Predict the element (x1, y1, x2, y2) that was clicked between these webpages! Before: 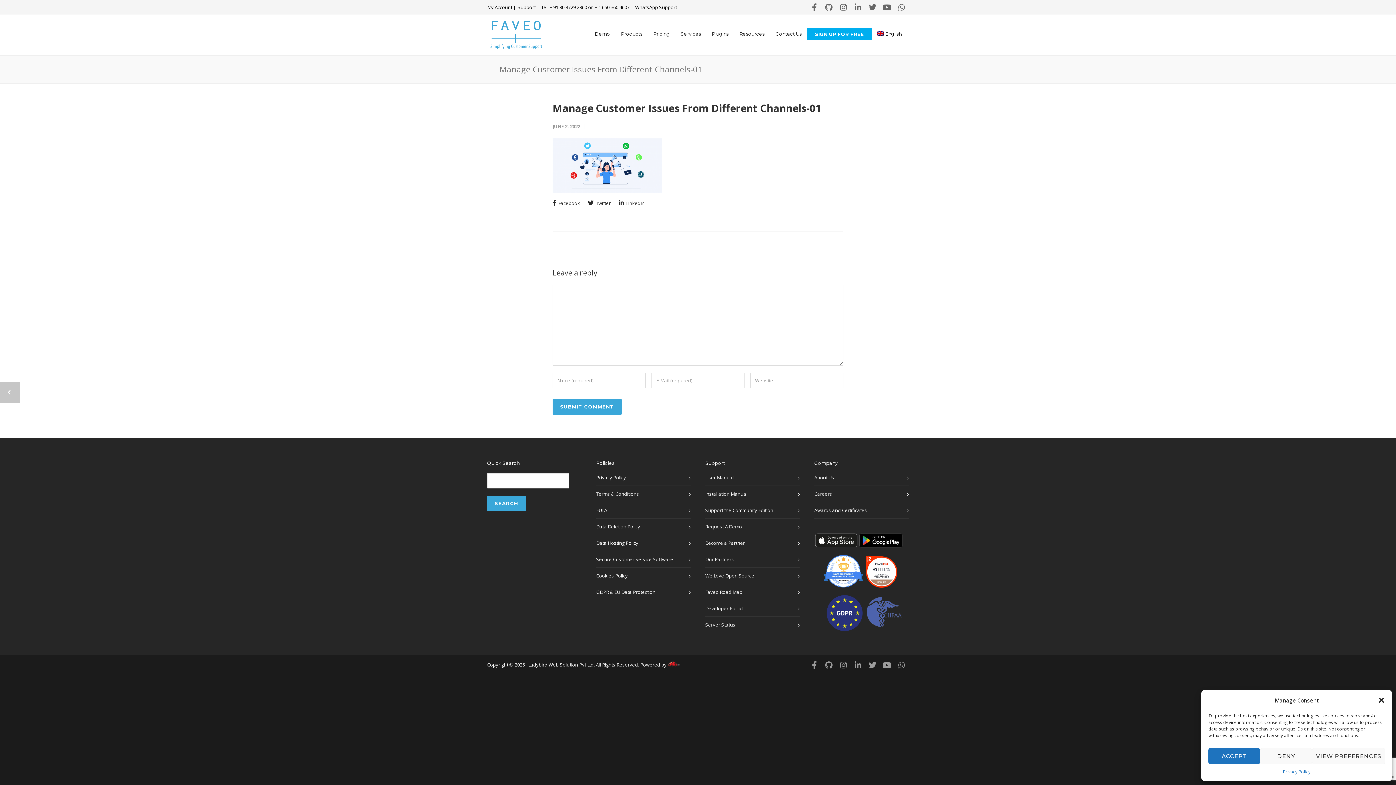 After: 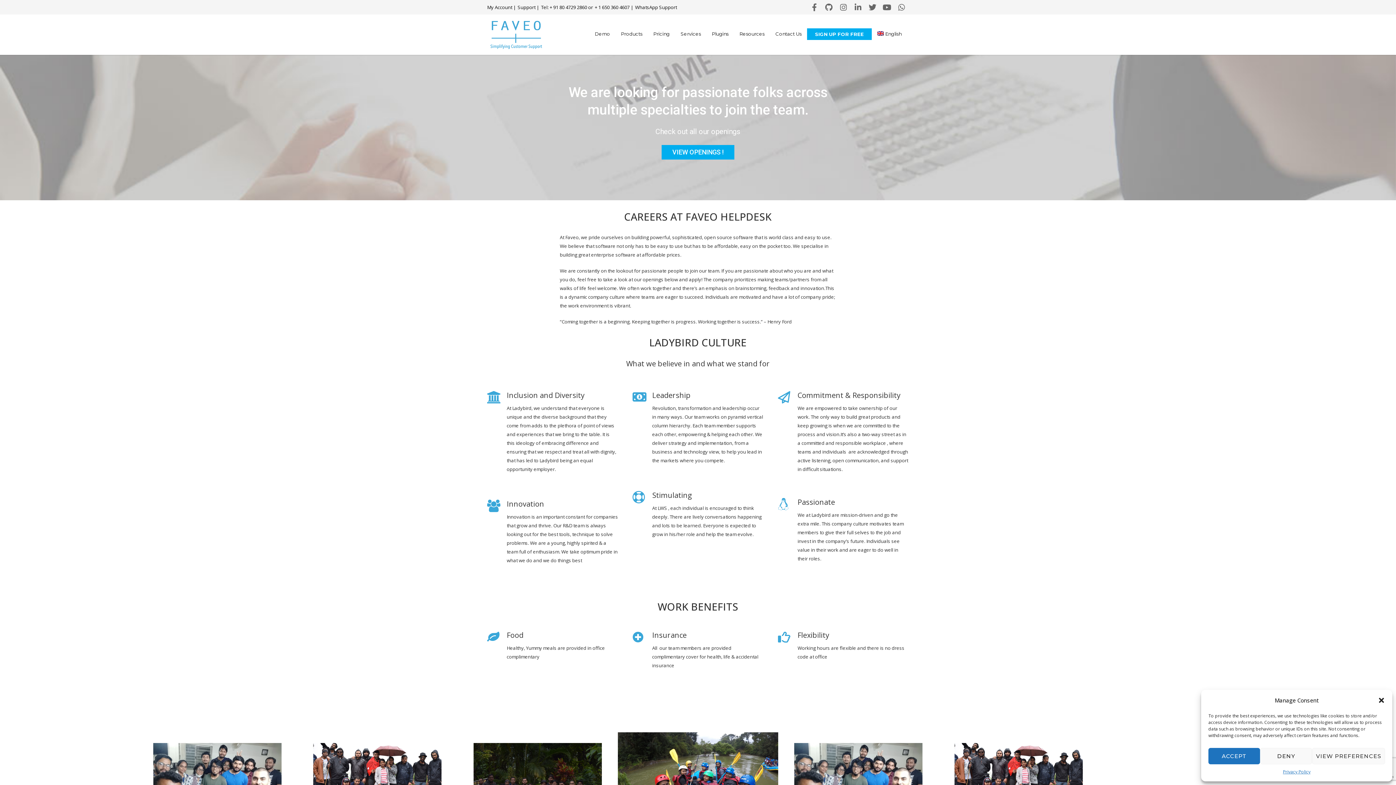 Action: bbox: (814, 489, 905, 498) label: Careers